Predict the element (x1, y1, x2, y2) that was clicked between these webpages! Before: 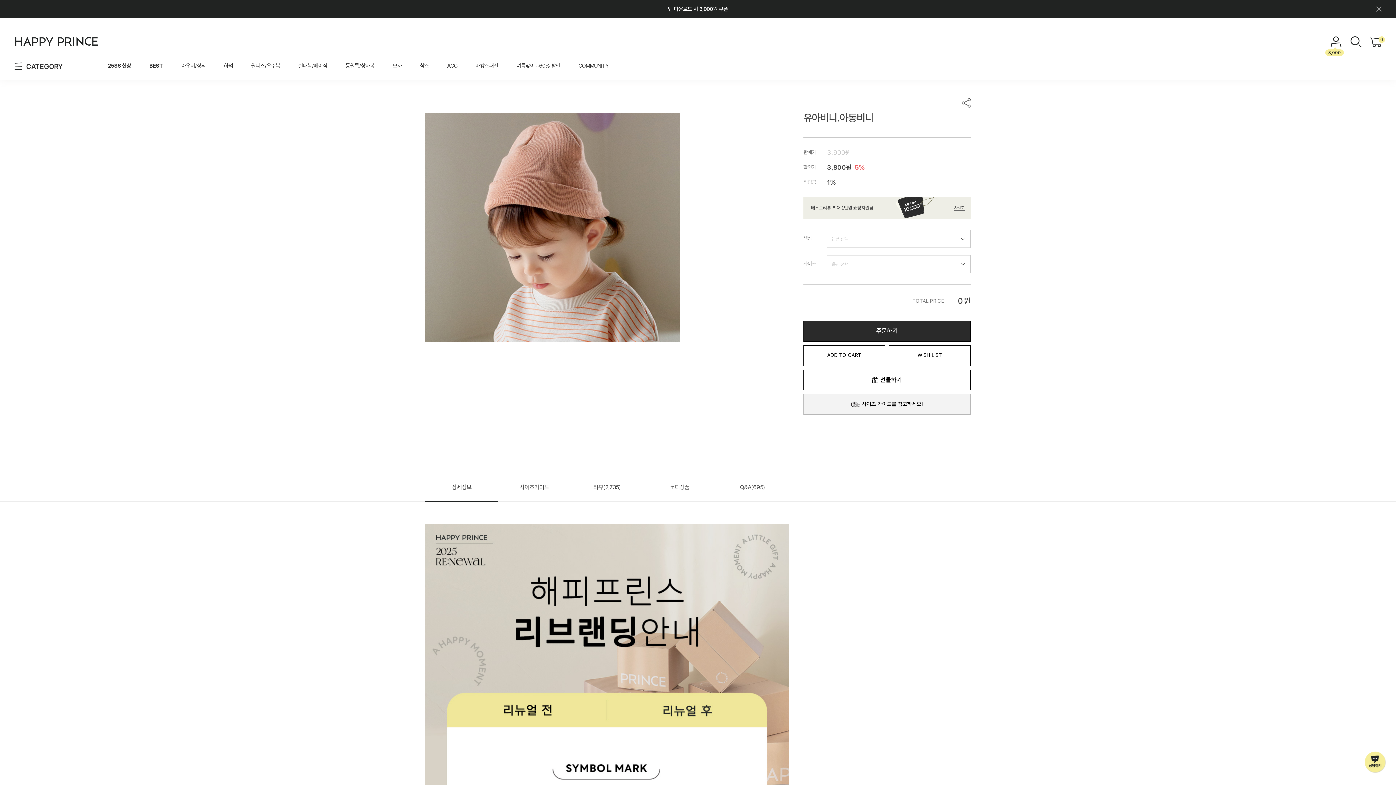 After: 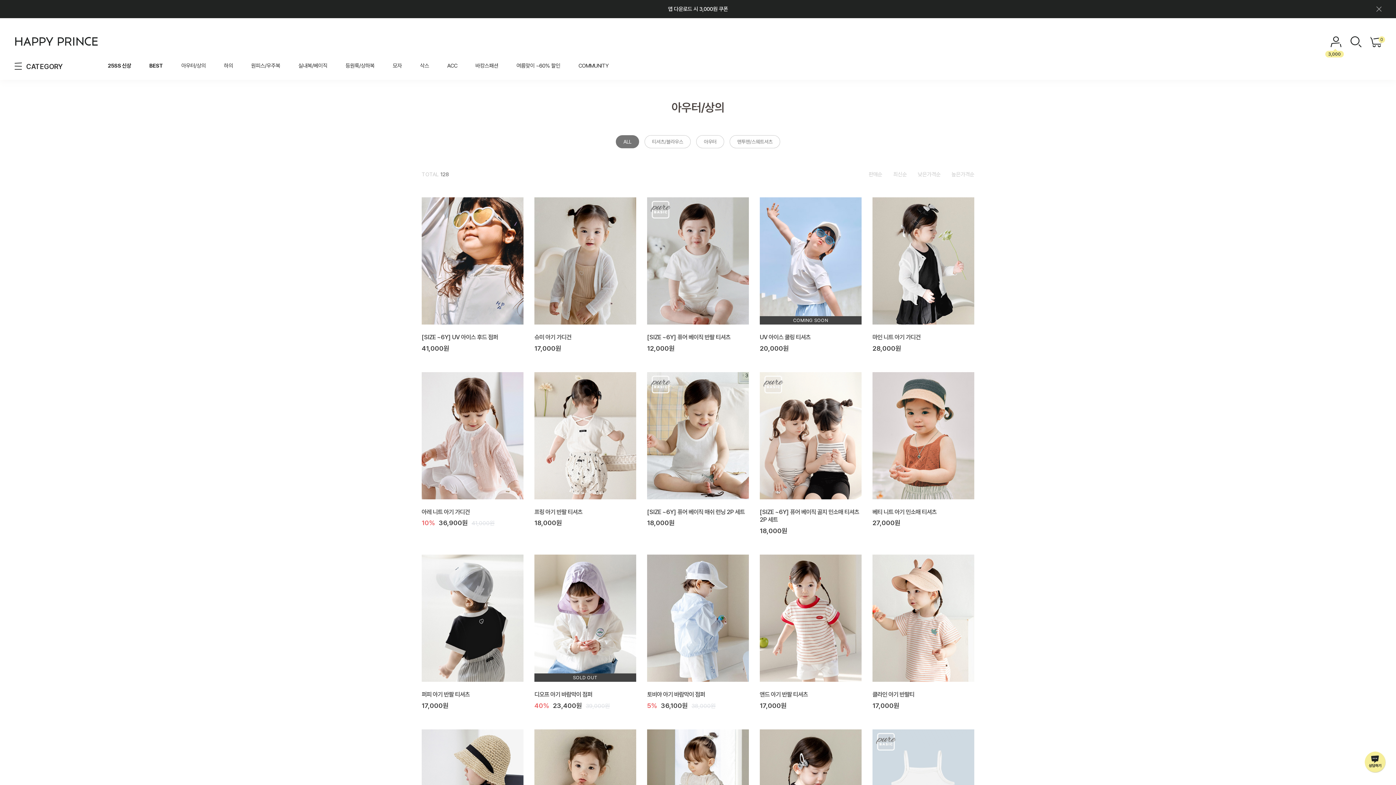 Action: label: 아우터/상의 bbox: (181, 62, 205, 69)